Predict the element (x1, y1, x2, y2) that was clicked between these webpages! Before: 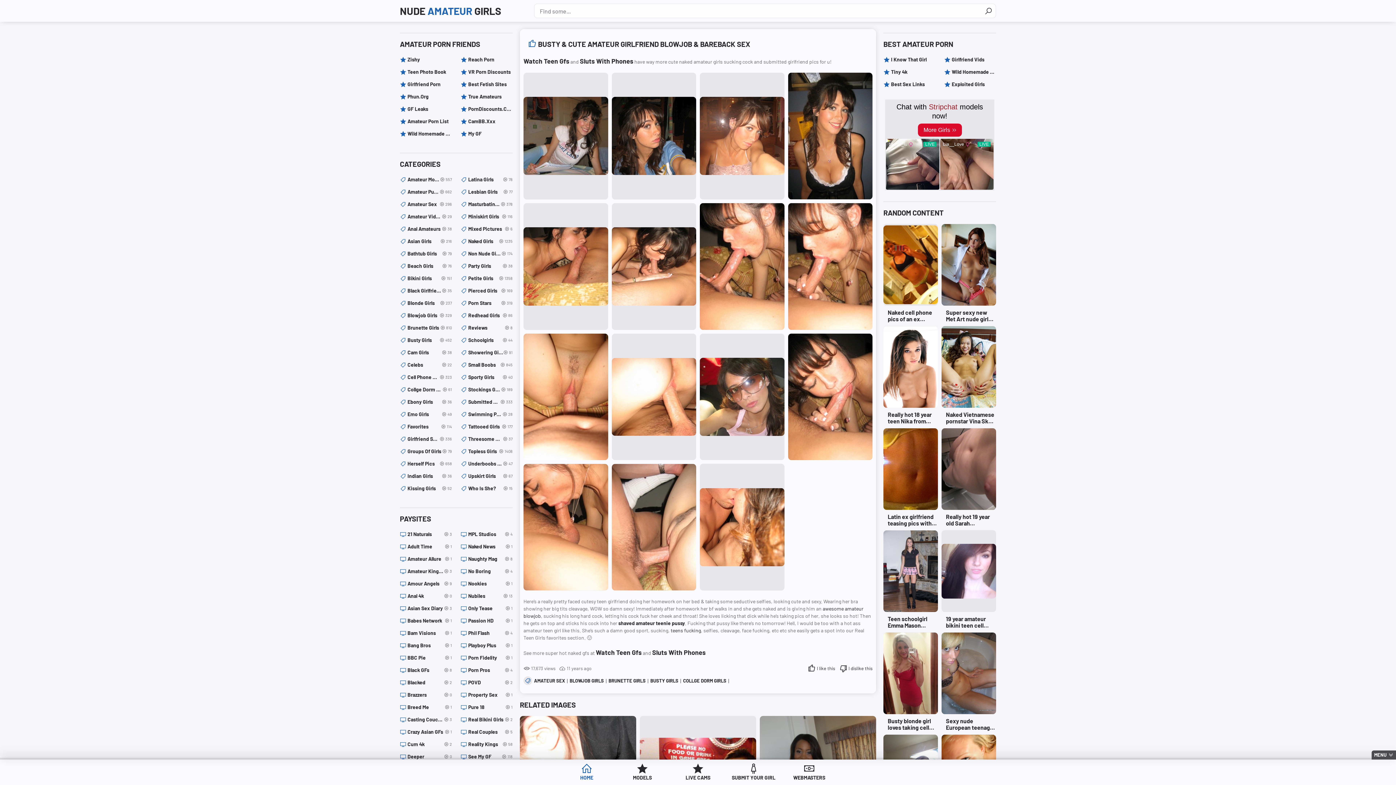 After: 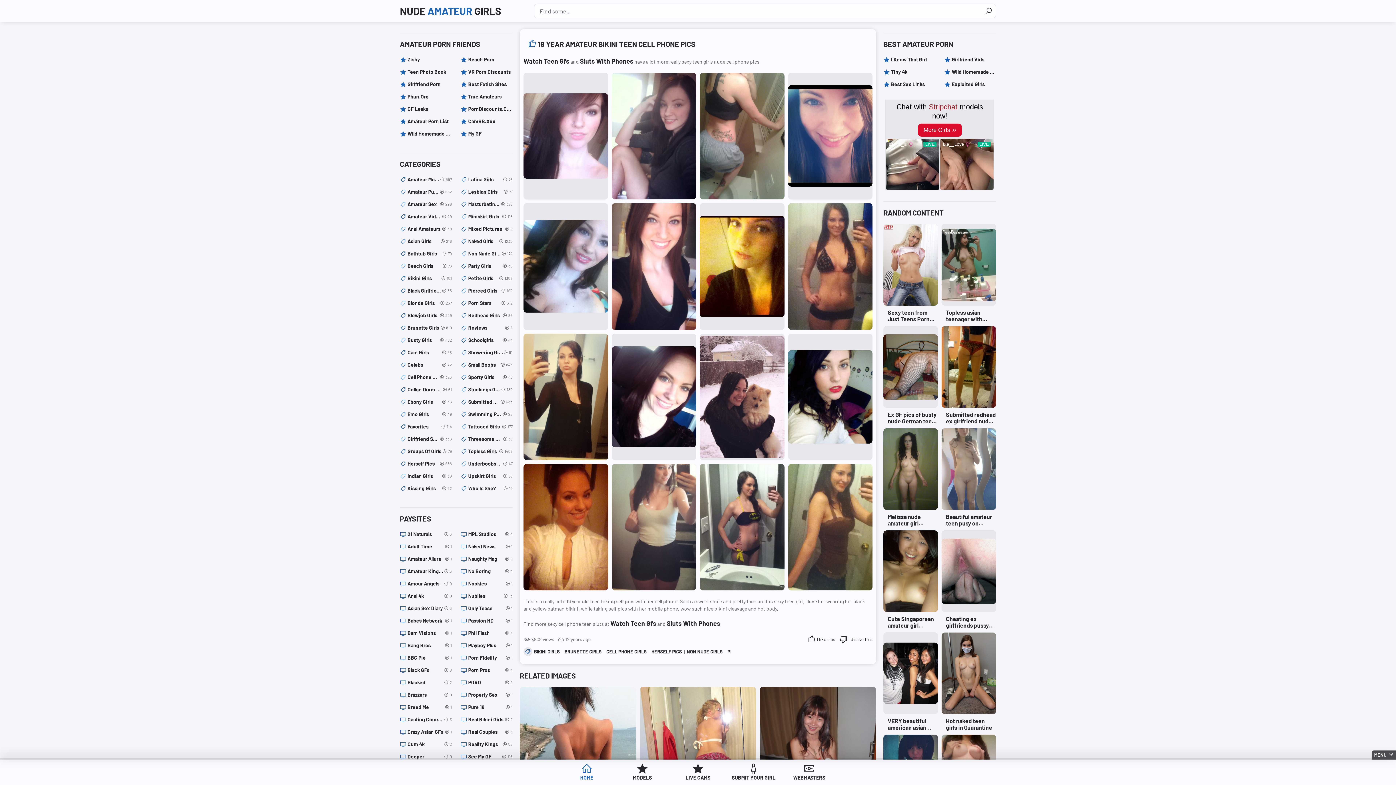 Action: label: 19 year amateur bikini teen cell phone pics bbox: (941, 530, 996, 629)